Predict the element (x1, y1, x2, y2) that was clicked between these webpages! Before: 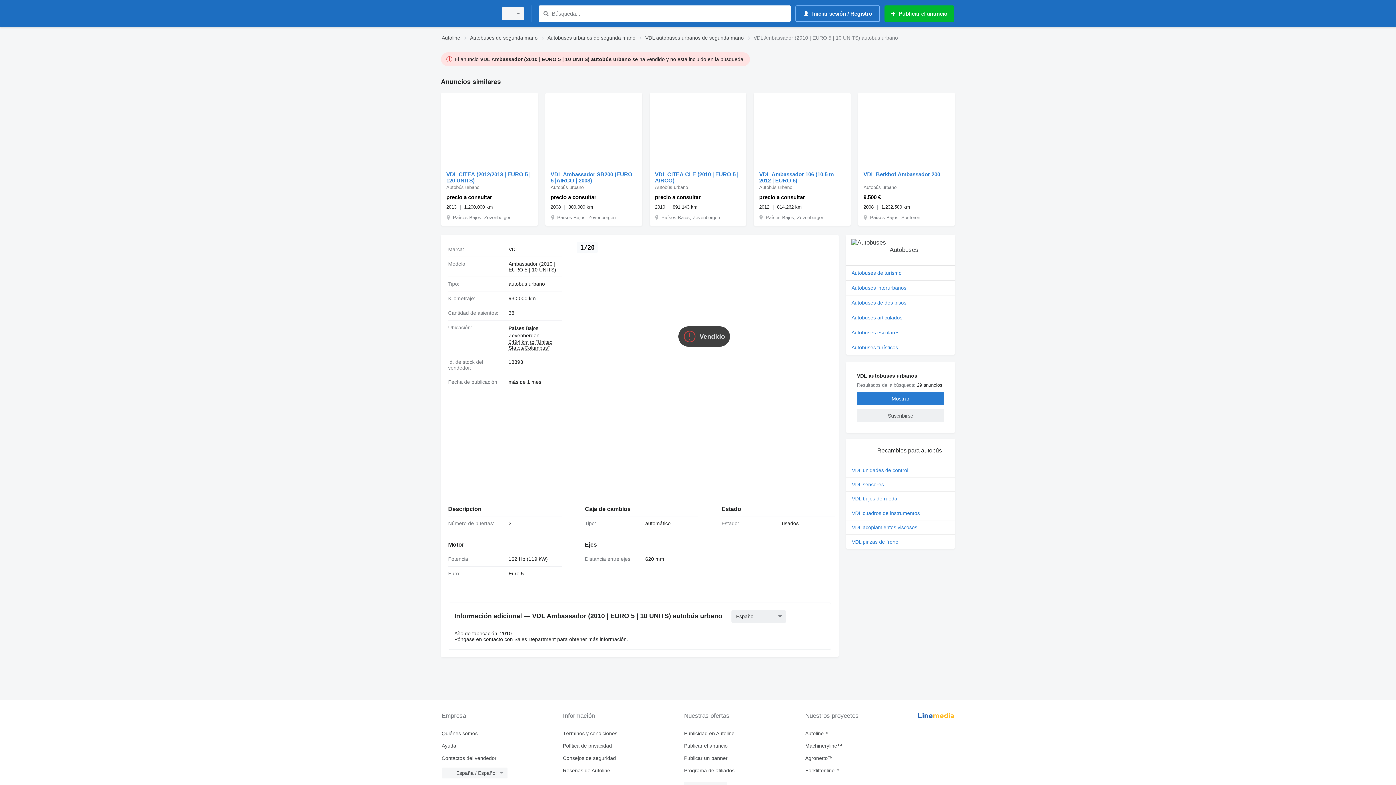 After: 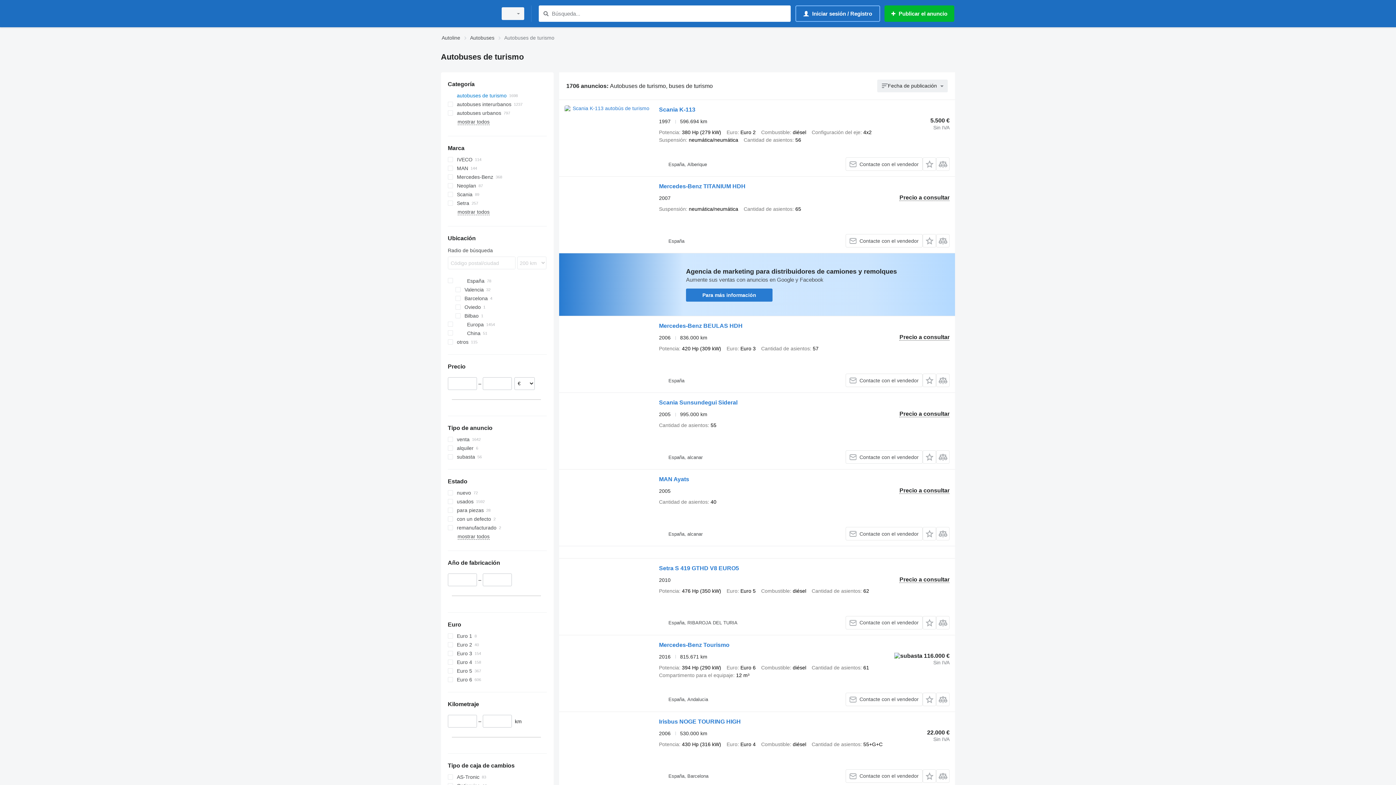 Action: bbox: (846, 265, 955, 280) label: Autobuses de turismo